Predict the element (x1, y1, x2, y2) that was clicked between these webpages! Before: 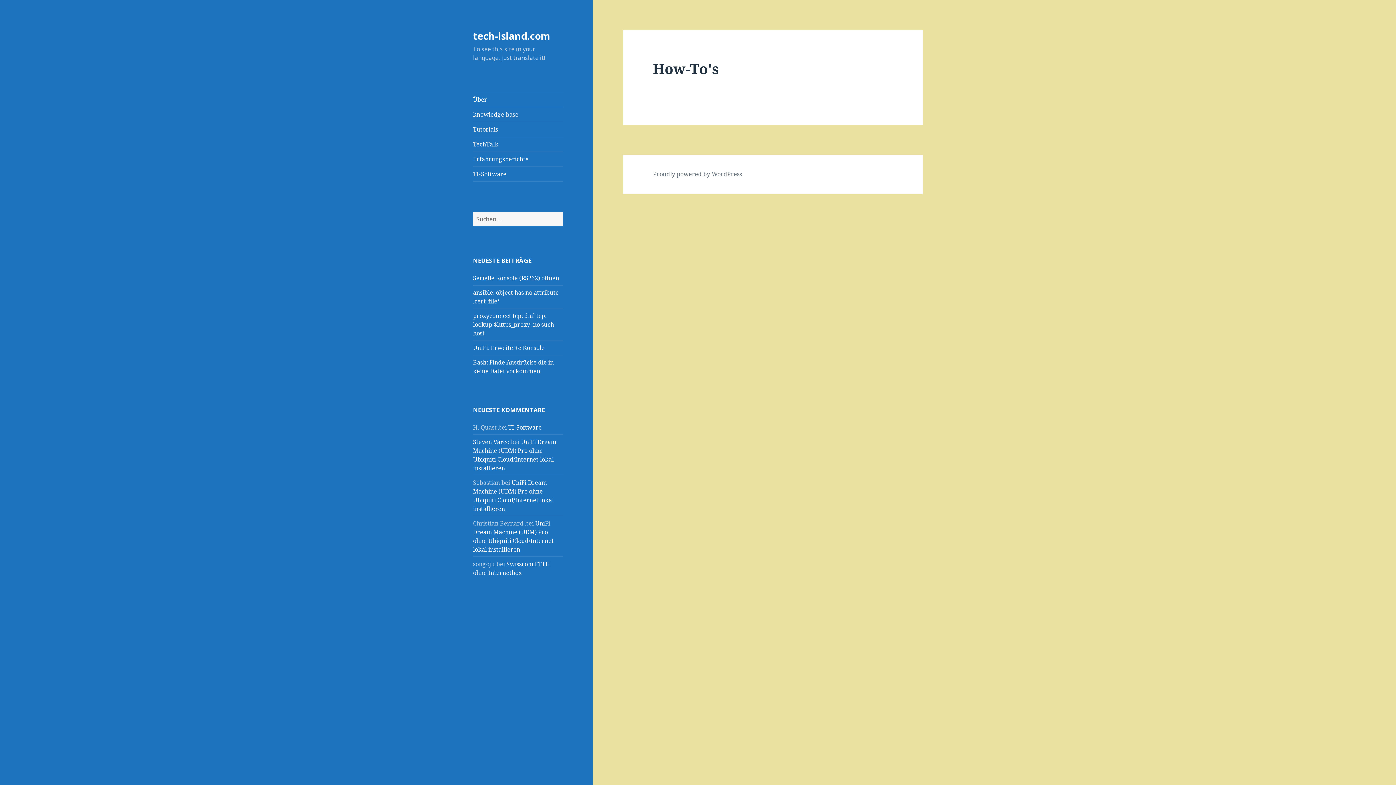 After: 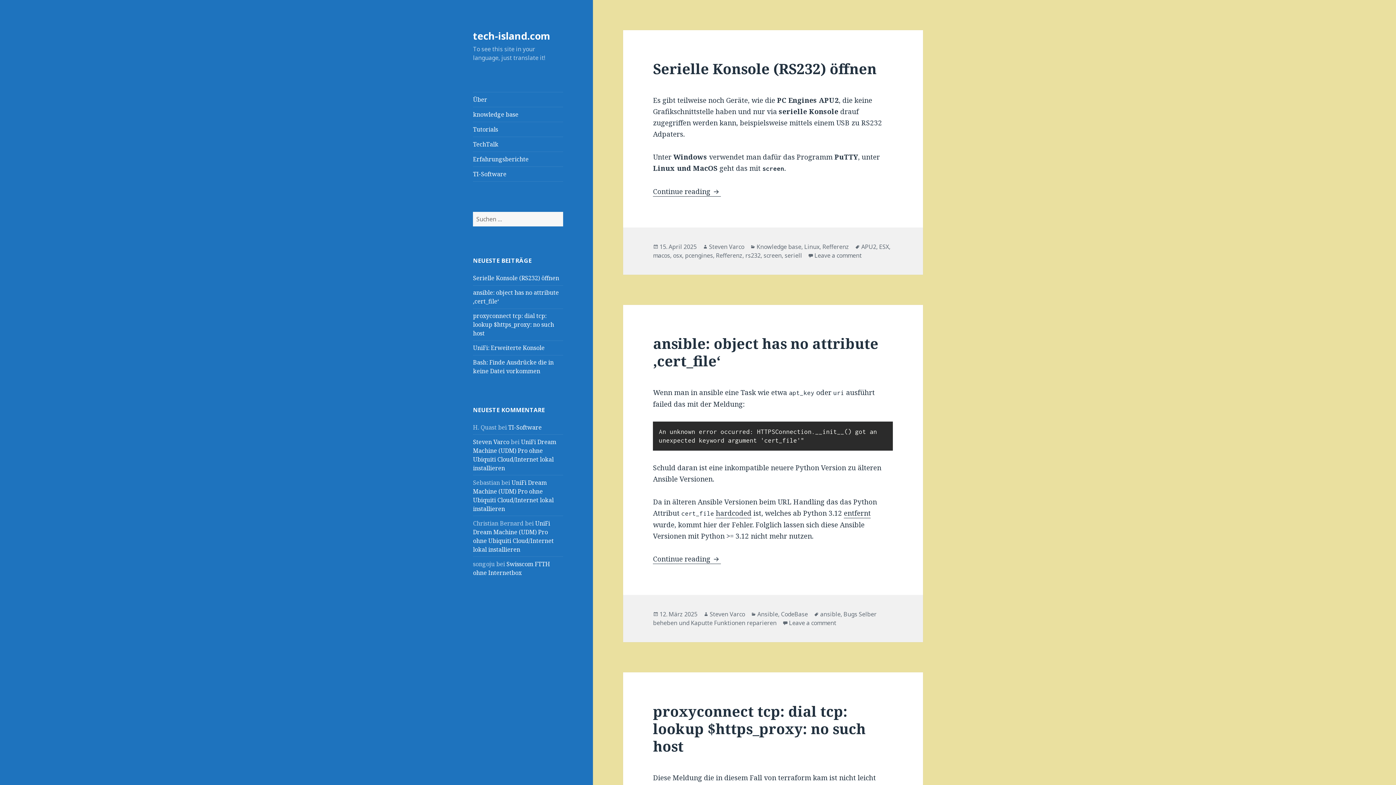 Action: bbox: (473, 28, 550, 42) label: tech-island.com